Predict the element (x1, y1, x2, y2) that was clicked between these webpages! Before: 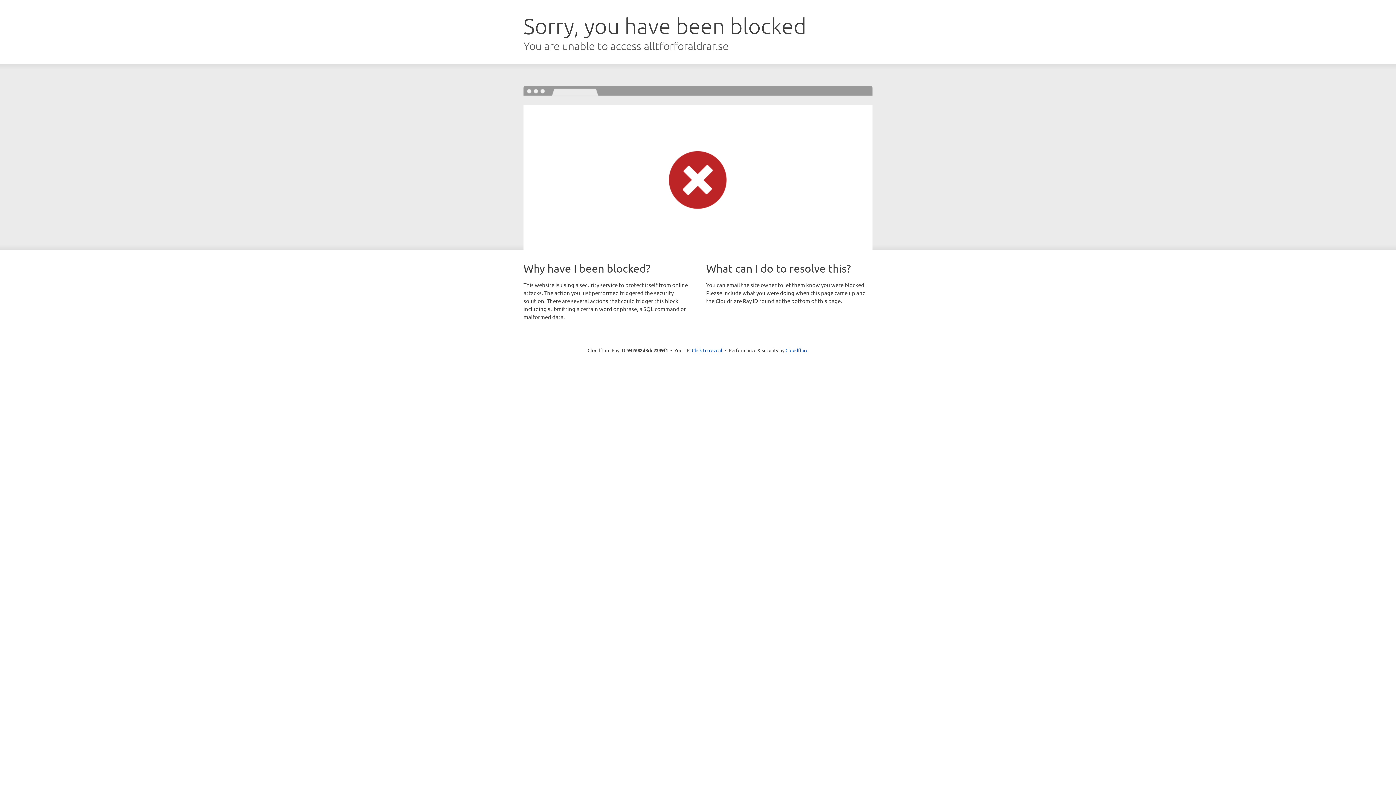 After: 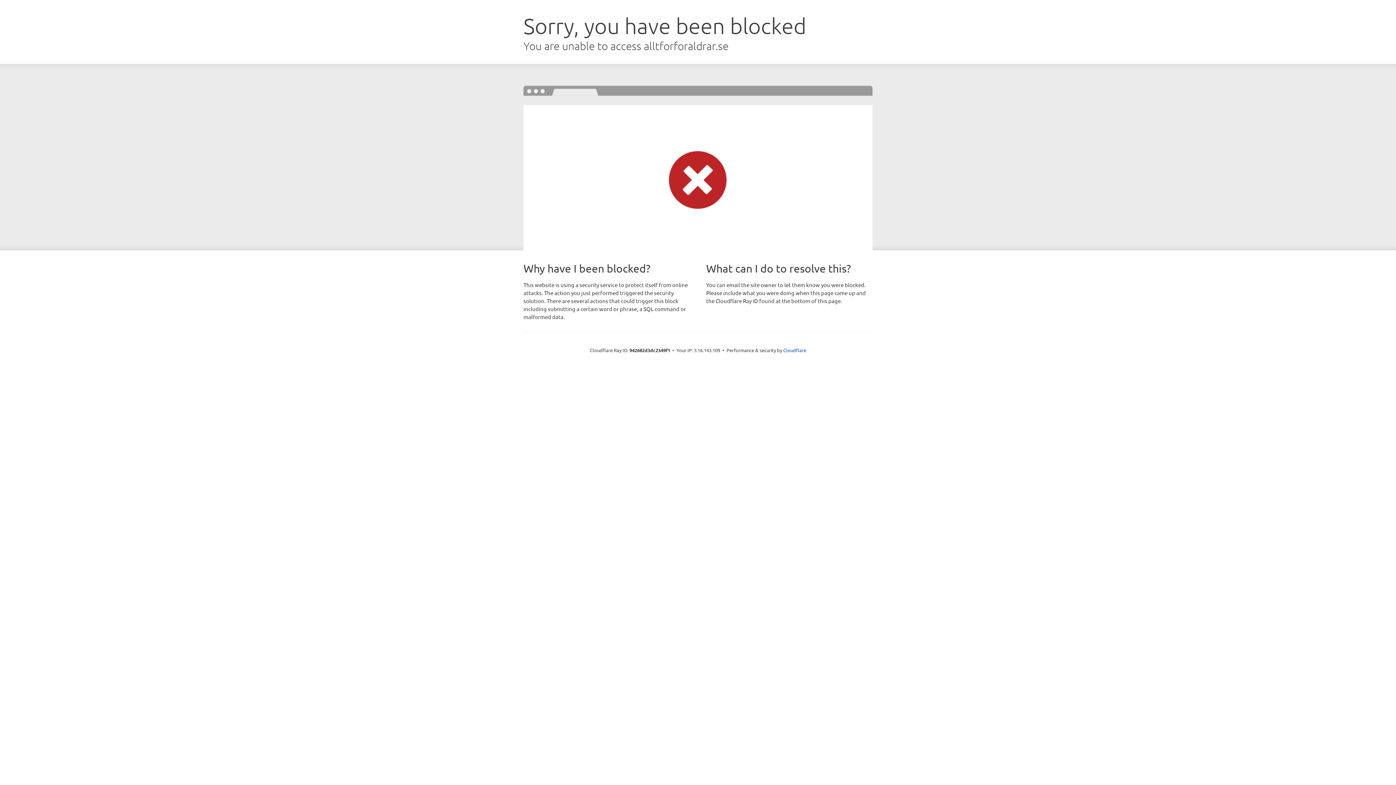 Action: label: Click to reveal bbox: (692, 346, 722, 353)